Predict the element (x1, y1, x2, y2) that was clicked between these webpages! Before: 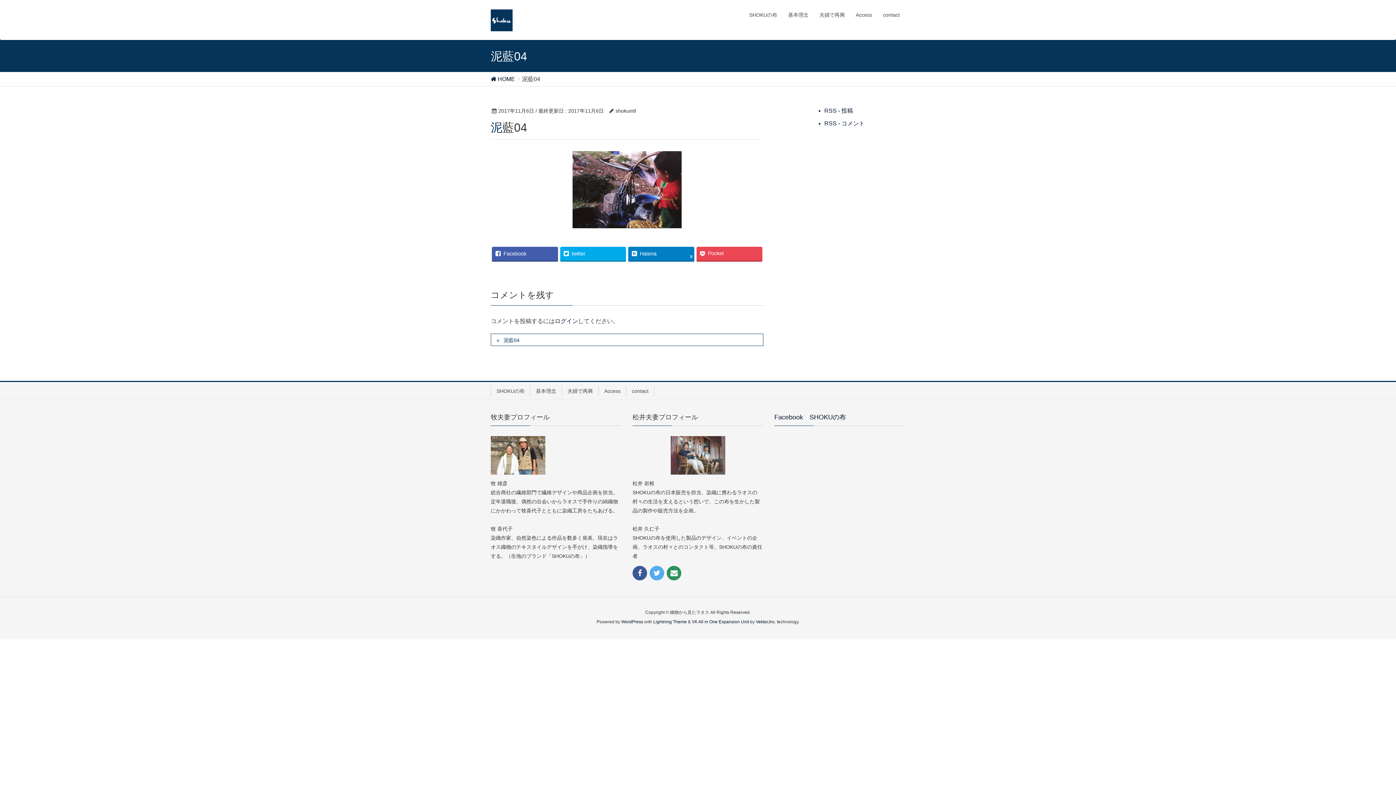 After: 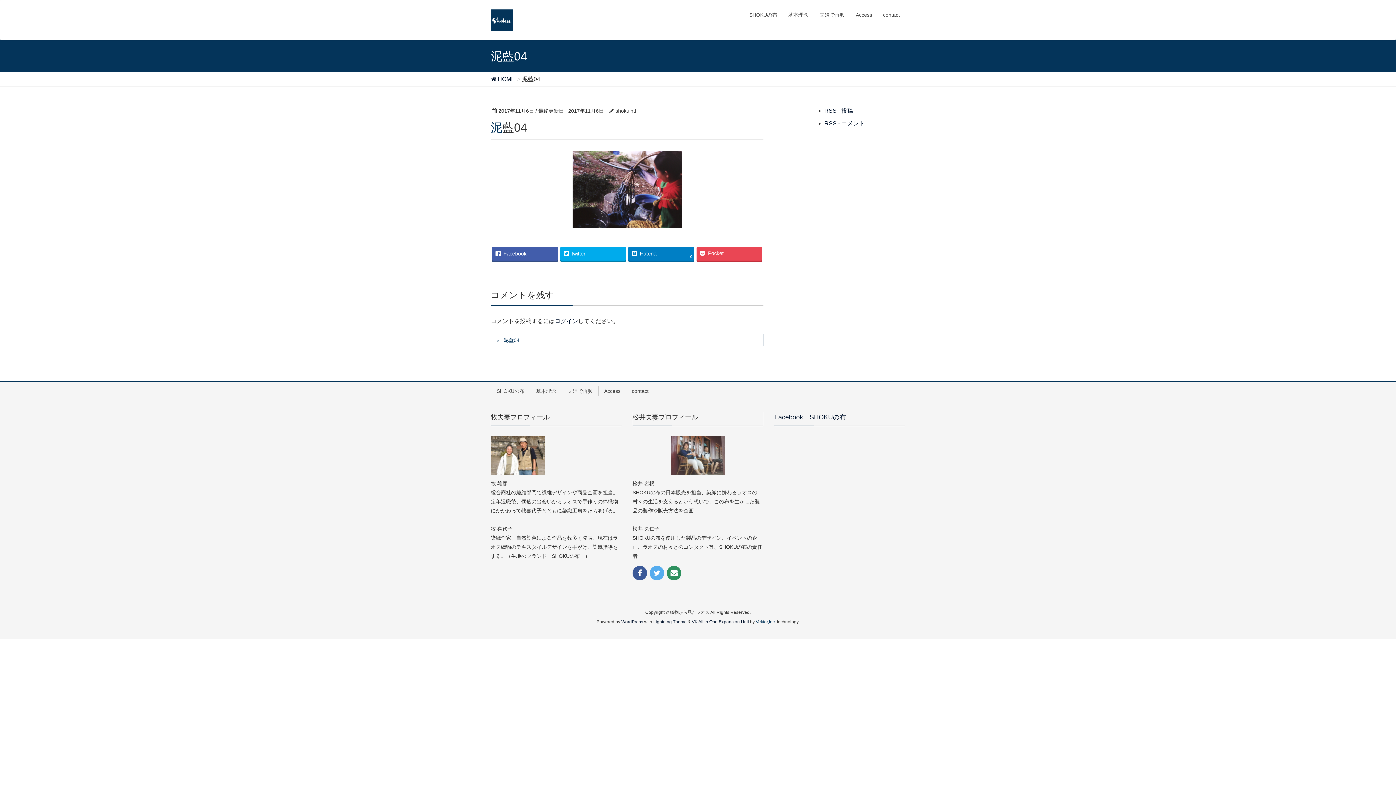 Action: label: Vektor,Inc. bbox: (756, 619, 776, 624)